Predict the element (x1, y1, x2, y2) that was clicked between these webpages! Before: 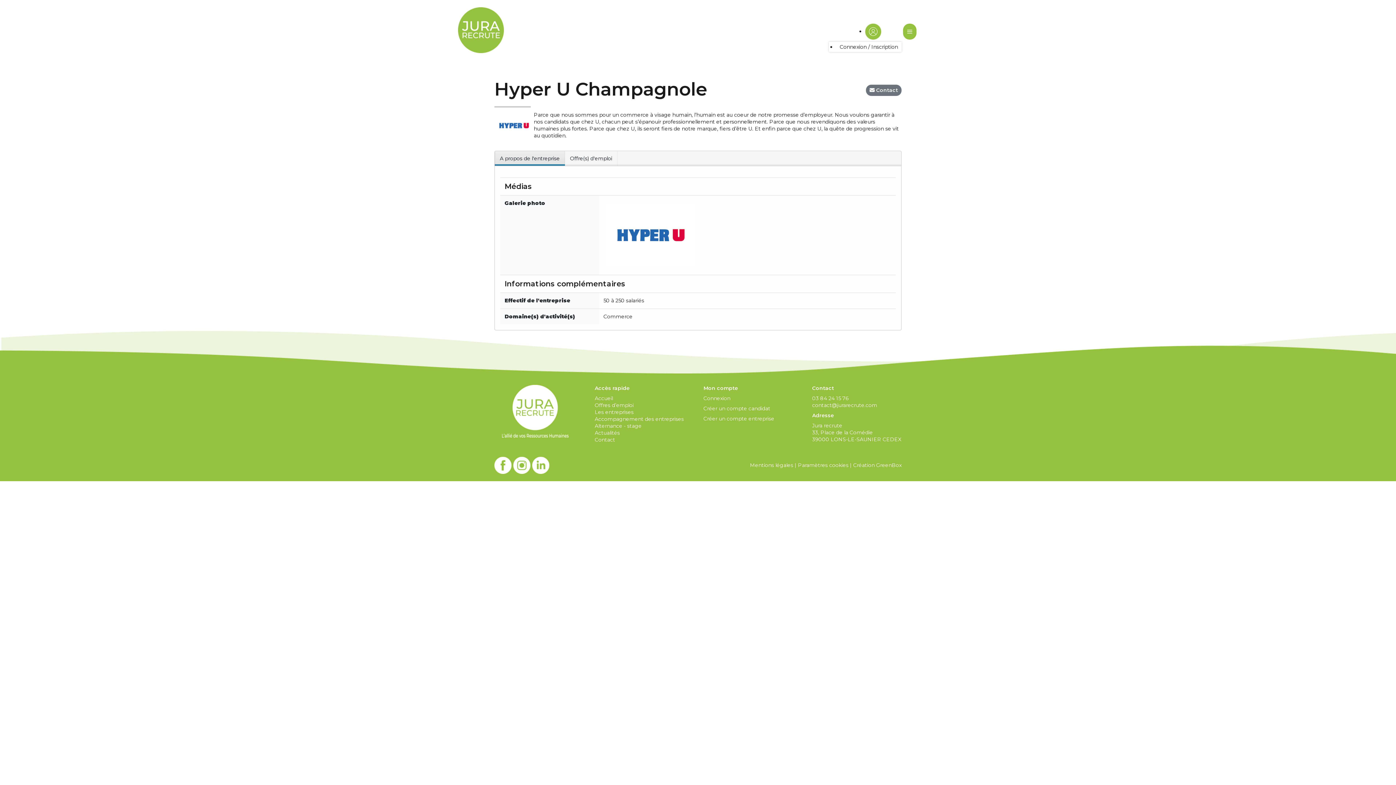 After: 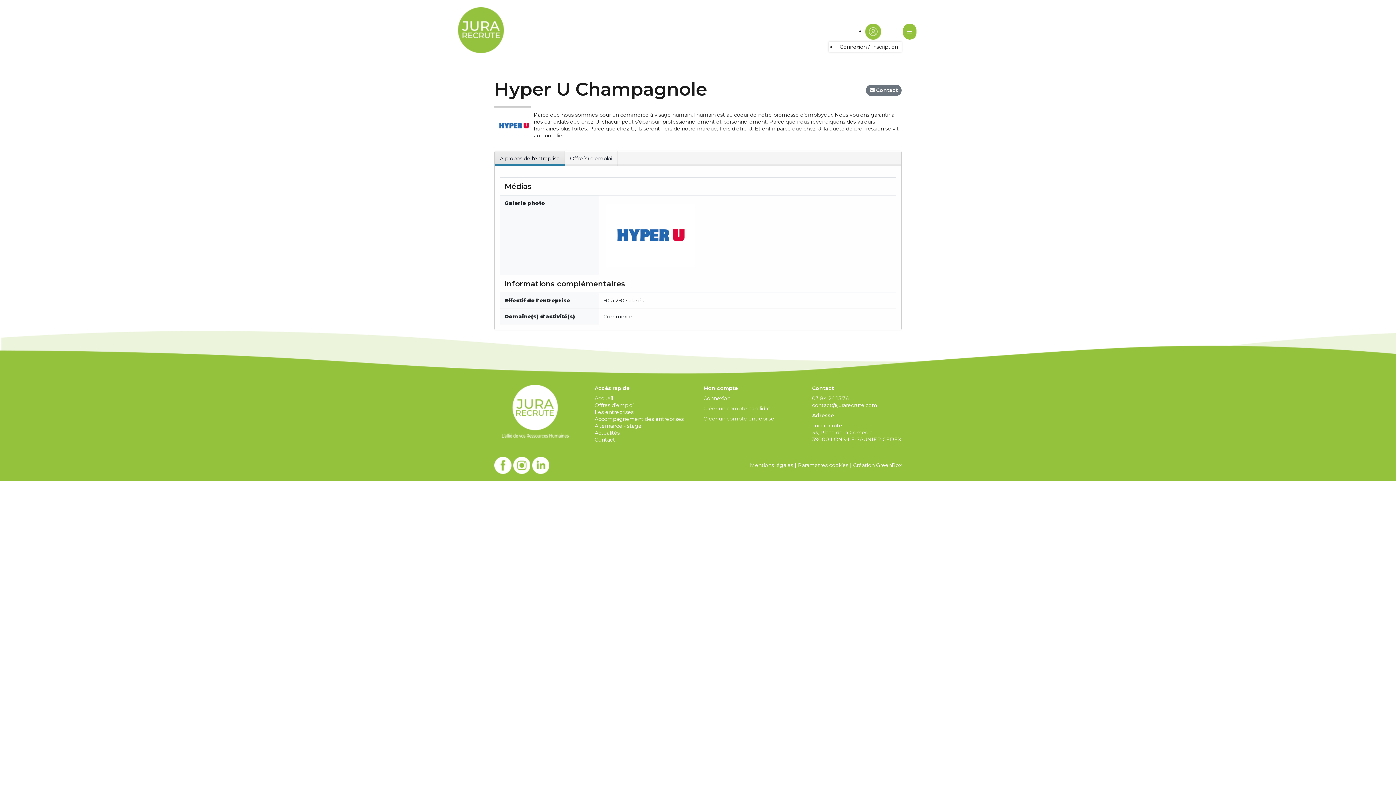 Action: label: Création GreenBox bbox: (853, 462, 901, 468)